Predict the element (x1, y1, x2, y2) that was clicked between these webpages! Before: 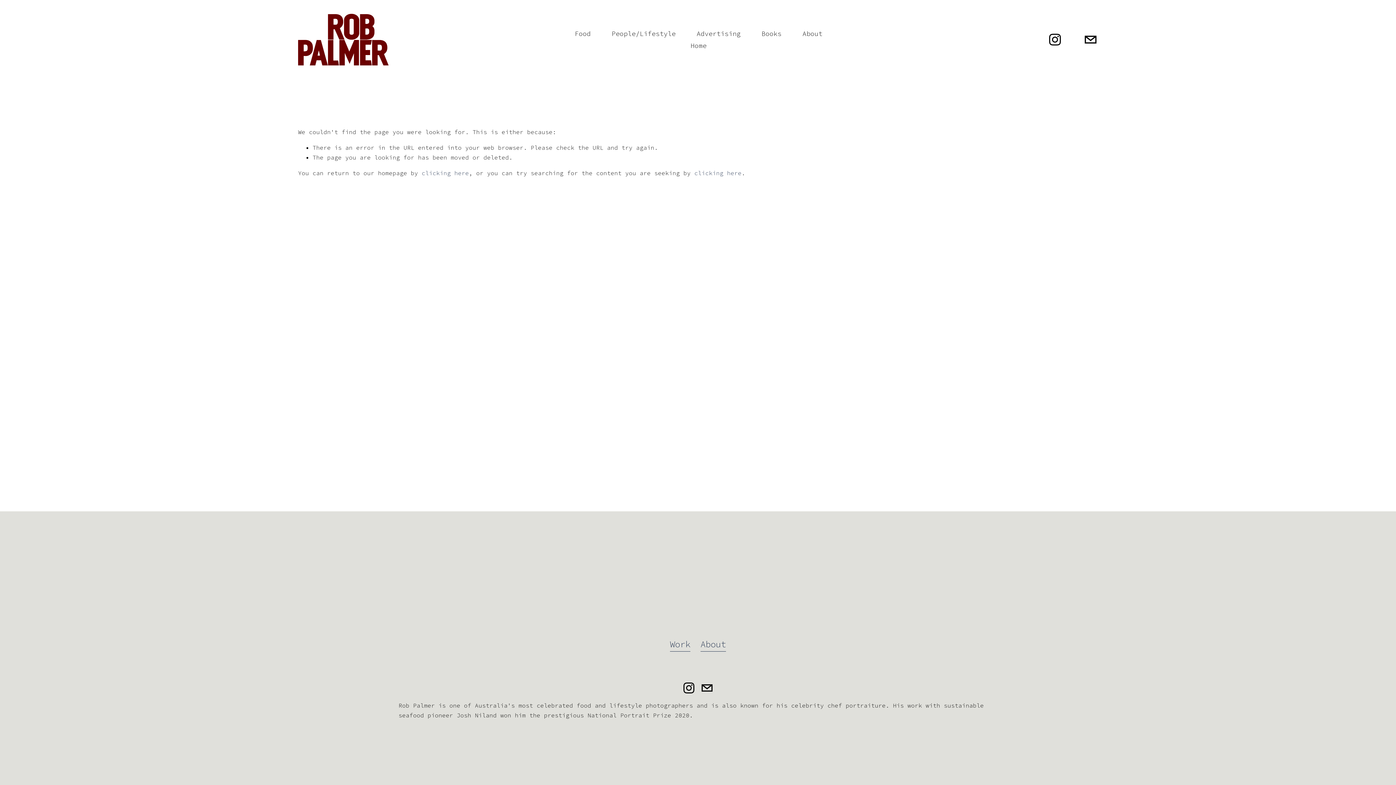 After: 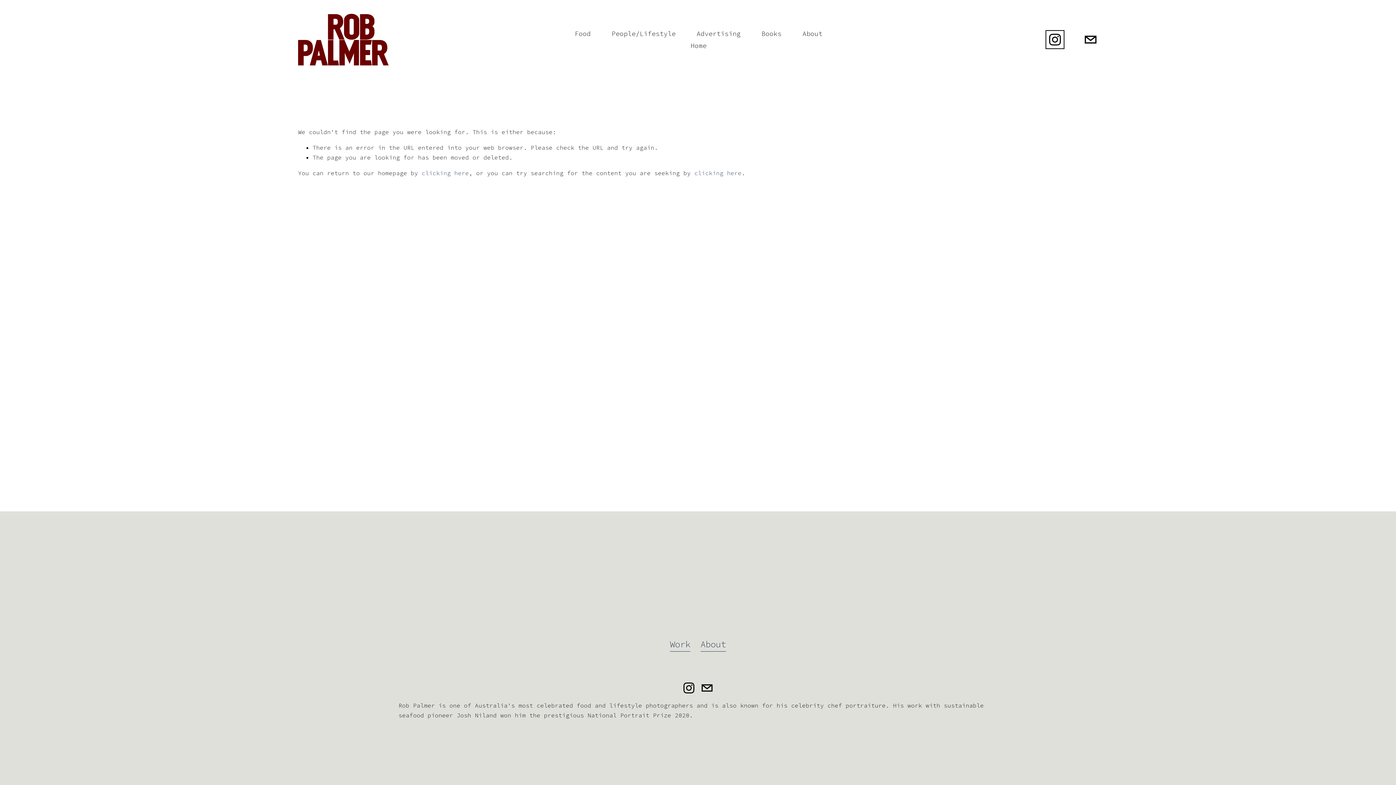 Action: label: Instagram bbox: (1048, 32, 1062, 47)